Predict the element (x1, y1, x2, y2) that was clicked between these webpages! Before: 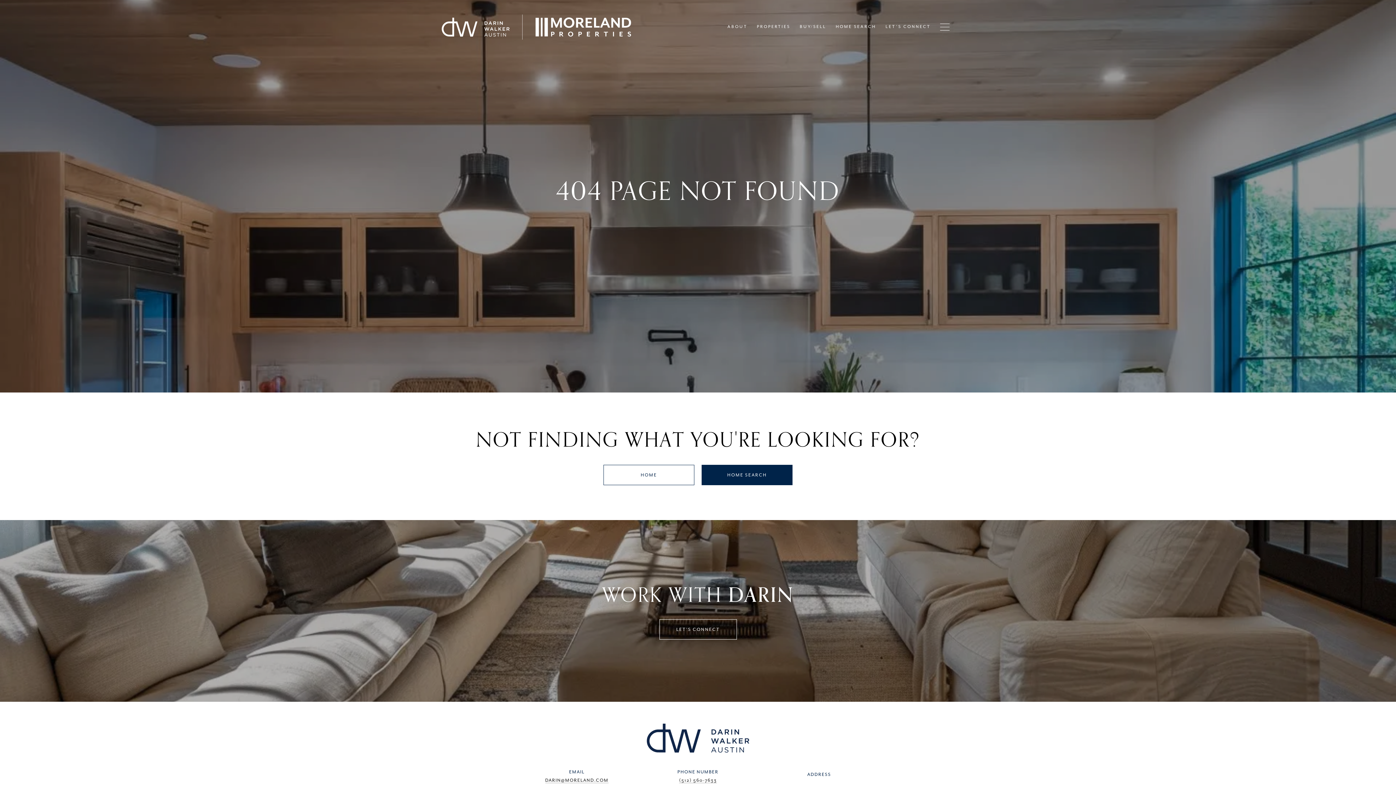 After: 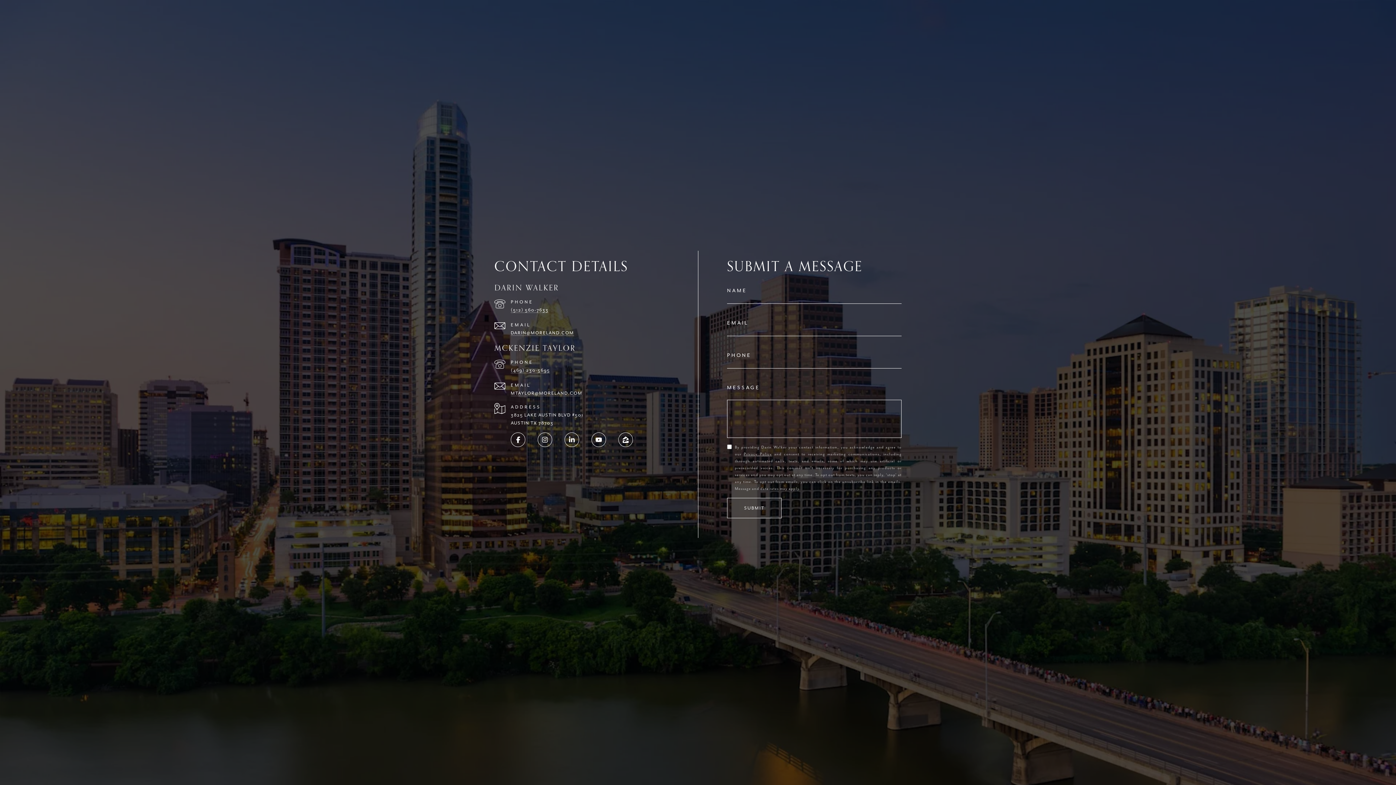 Action: bbox: (659, 619, 736, 639) label: LET'S CONNECT